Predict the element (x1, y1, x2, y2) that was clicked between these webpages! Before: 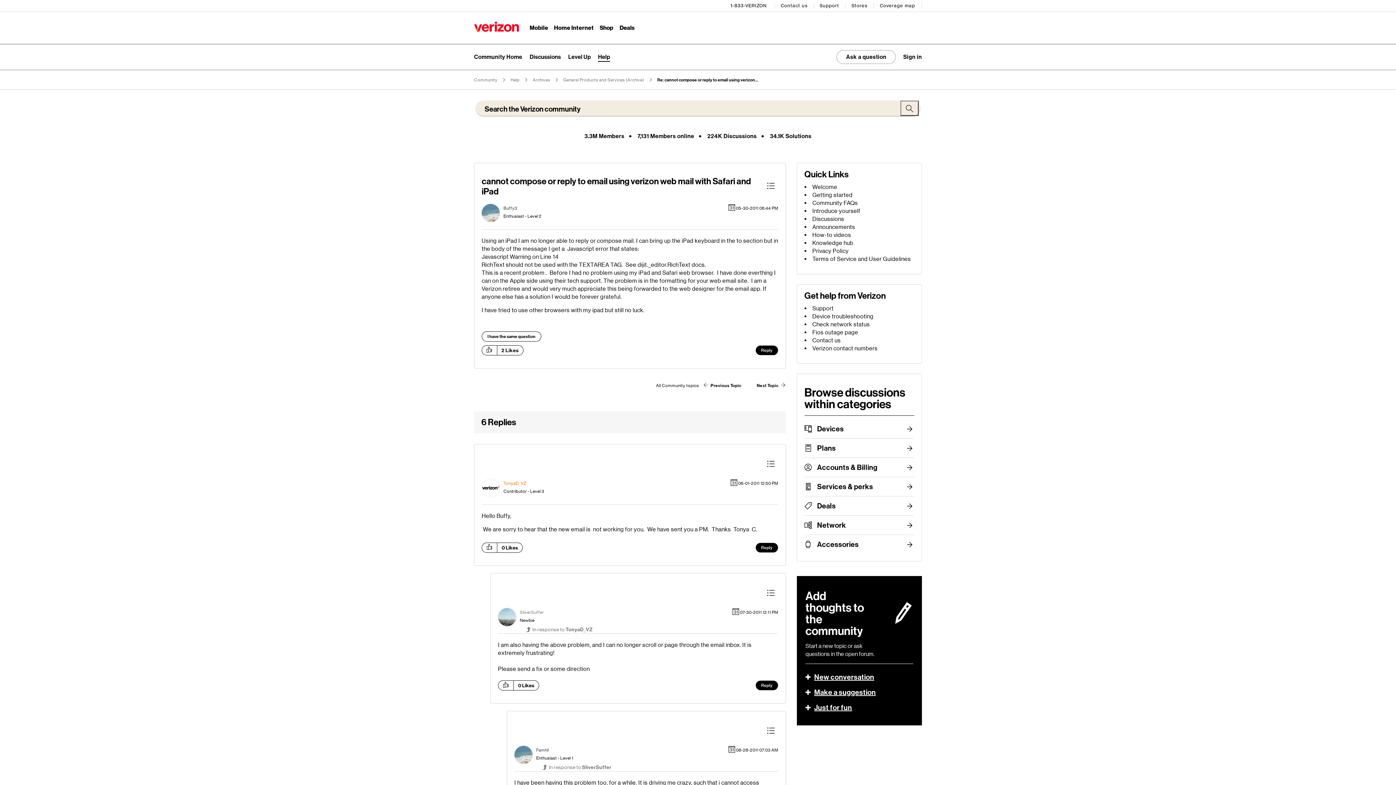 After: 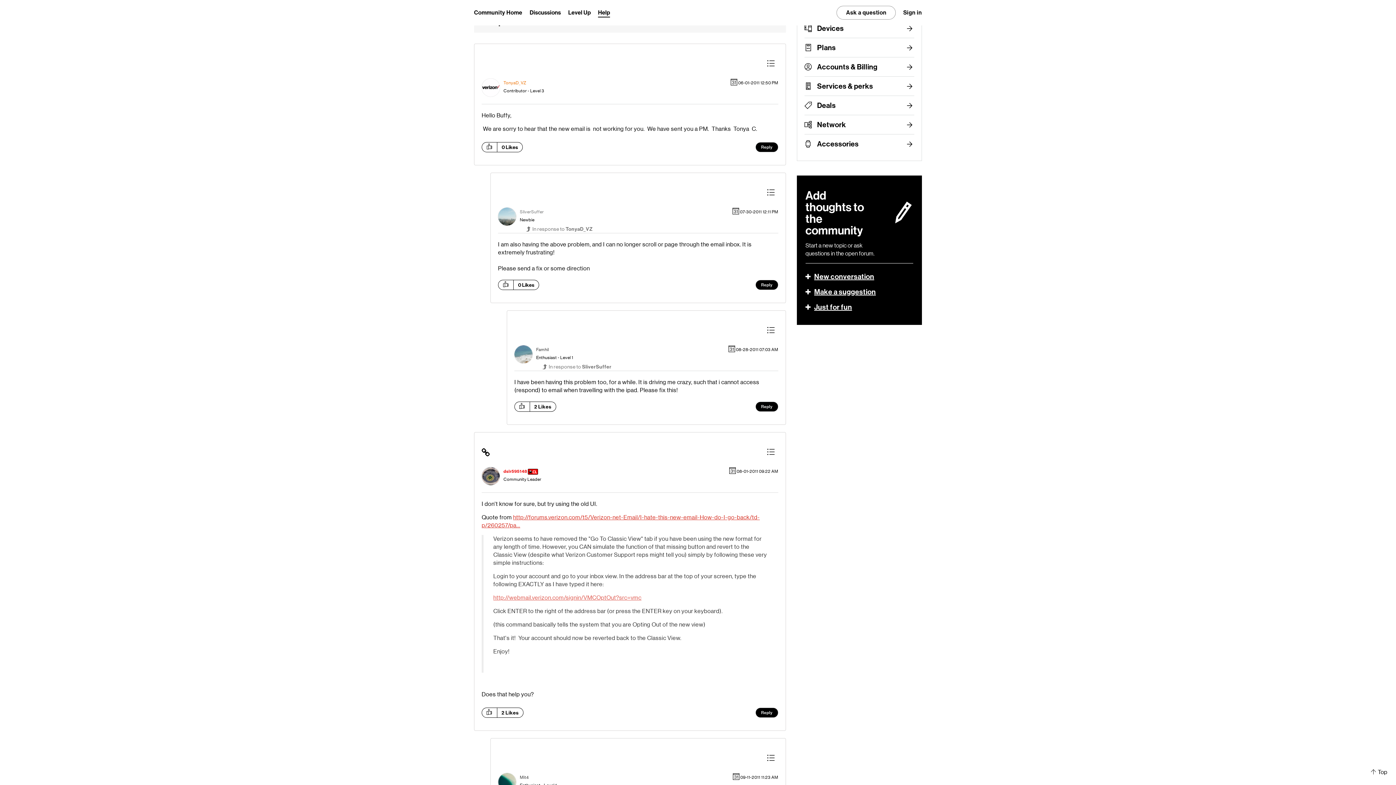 Action: label: In response to TonyaD_VZ bbox: (525, 626, 592, 632)